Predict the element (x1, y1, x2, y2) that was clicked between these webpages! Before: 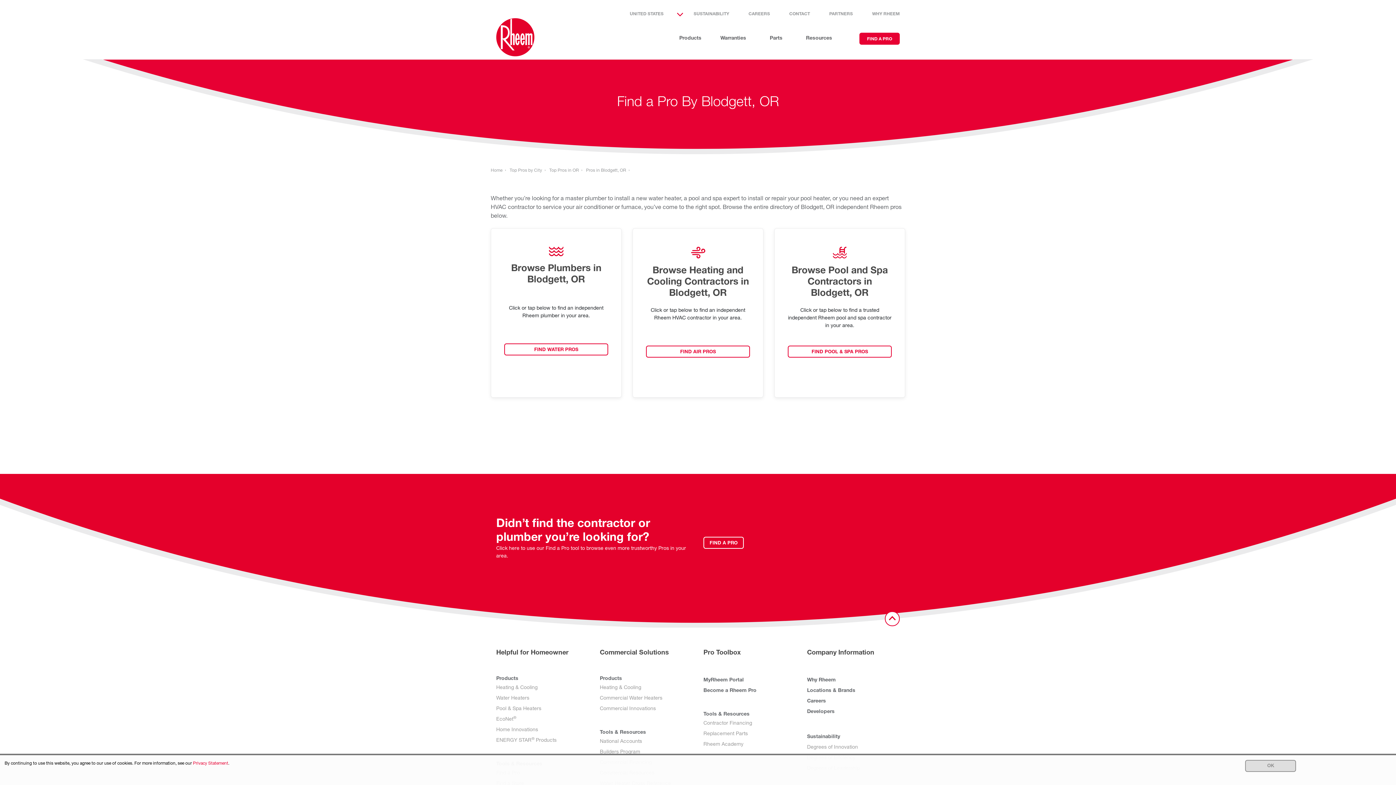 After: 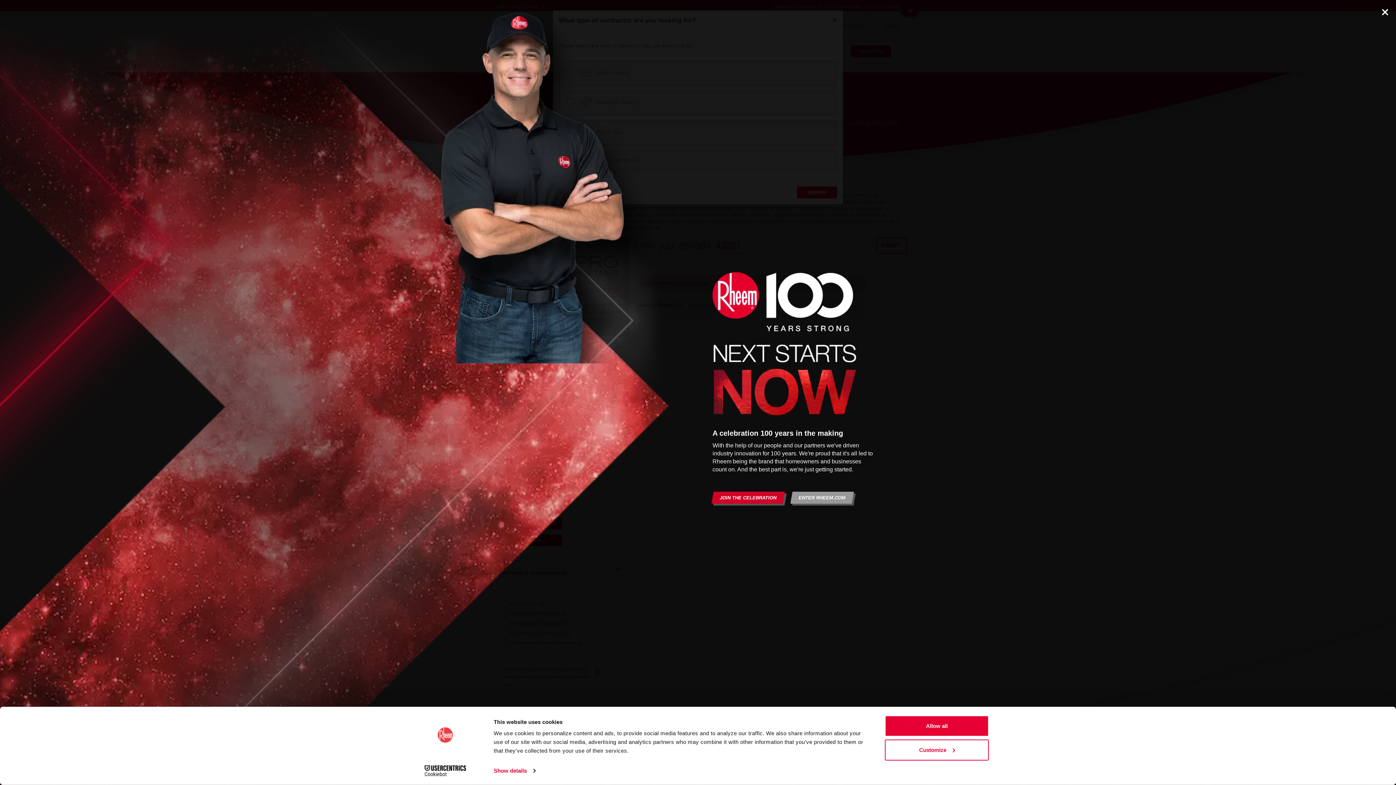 Action: label: FIND A PRO bbox: (703, 536, 744, 548)